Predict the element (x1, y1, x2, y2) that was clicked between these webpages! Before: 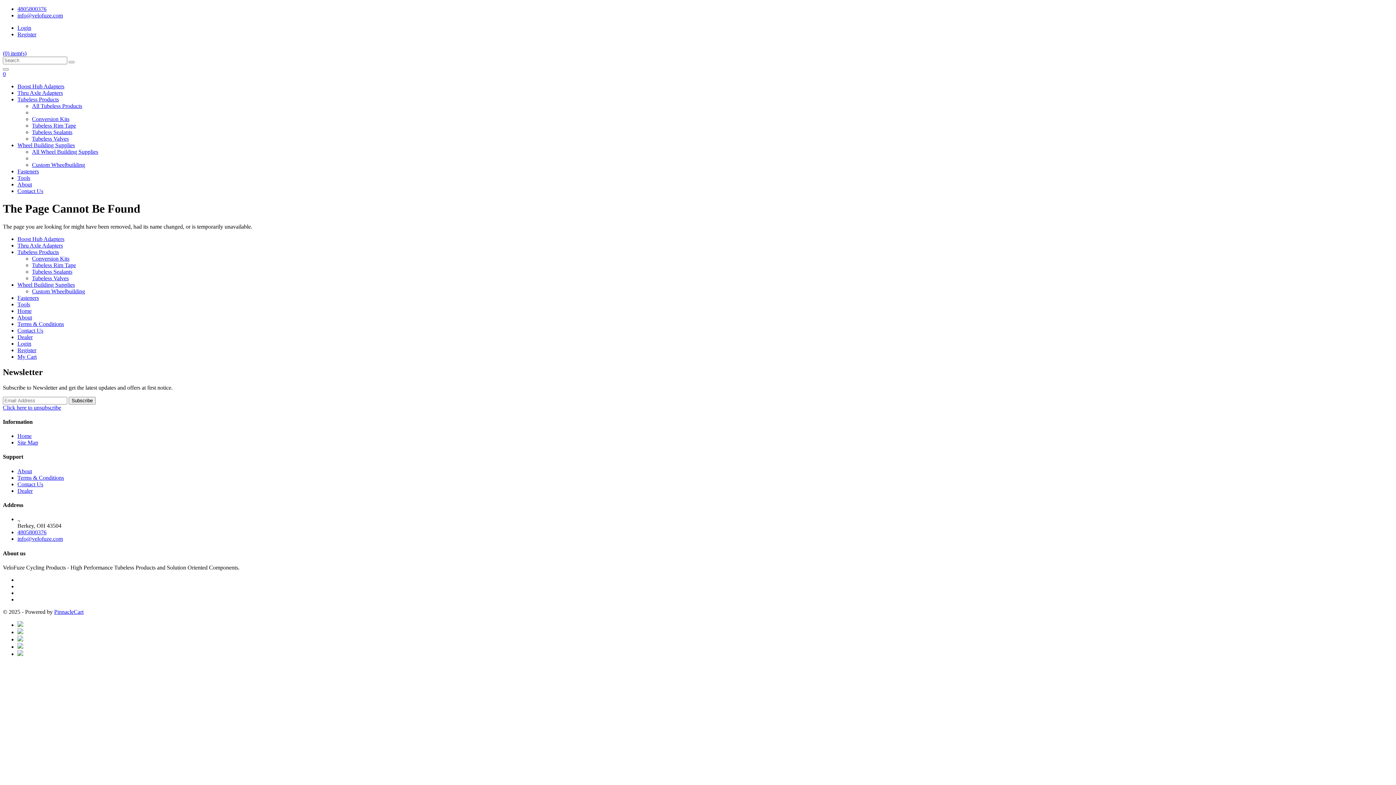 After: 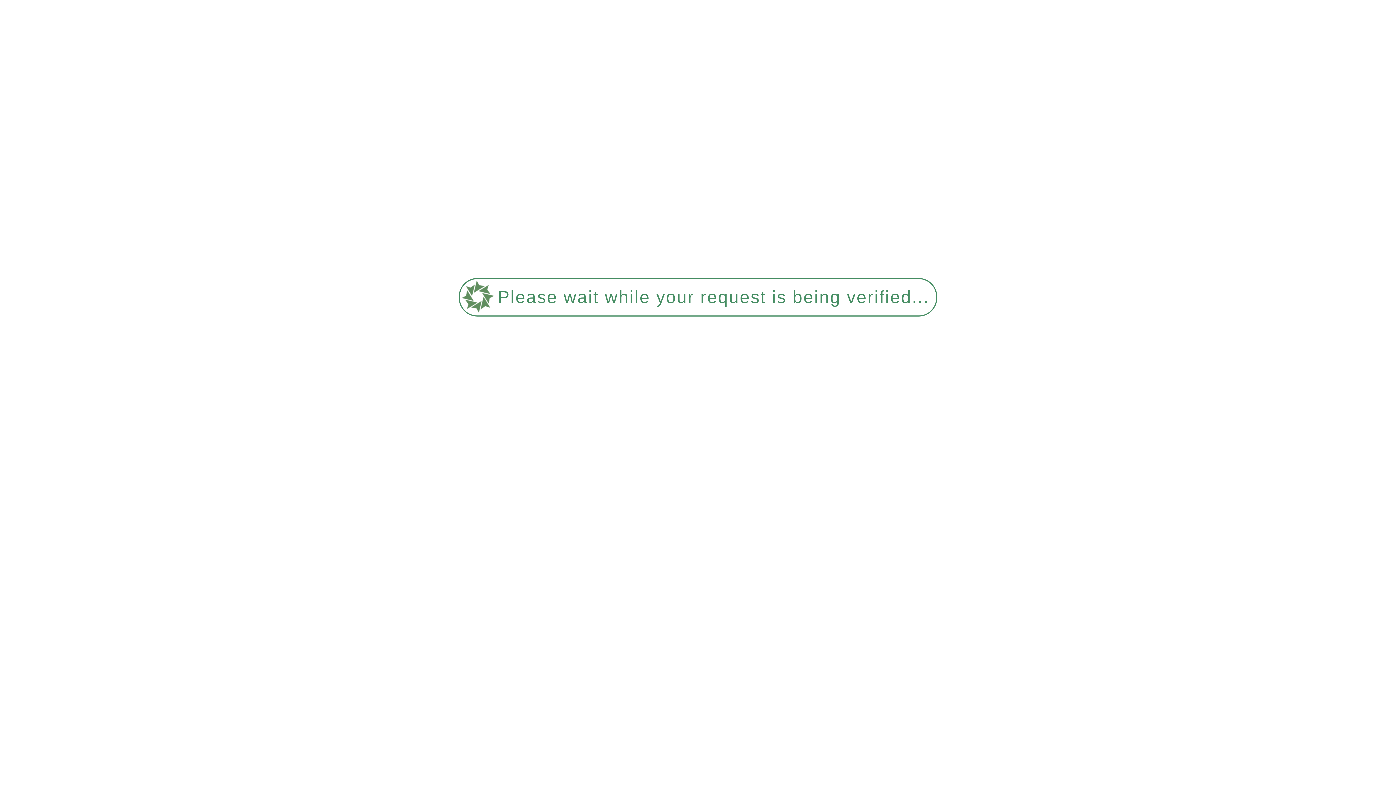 Action: label: Conversion Kits bbox: (32, 116, 69, 122)